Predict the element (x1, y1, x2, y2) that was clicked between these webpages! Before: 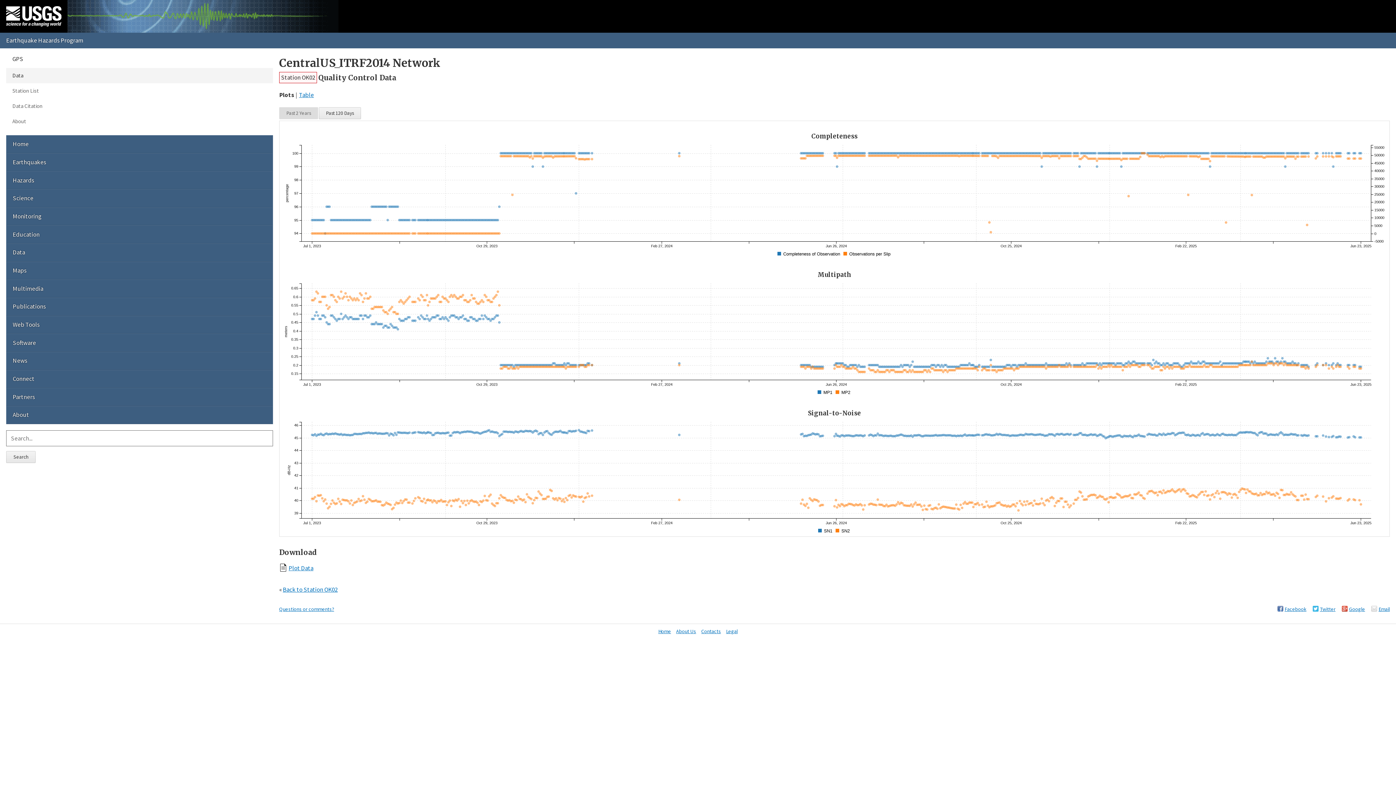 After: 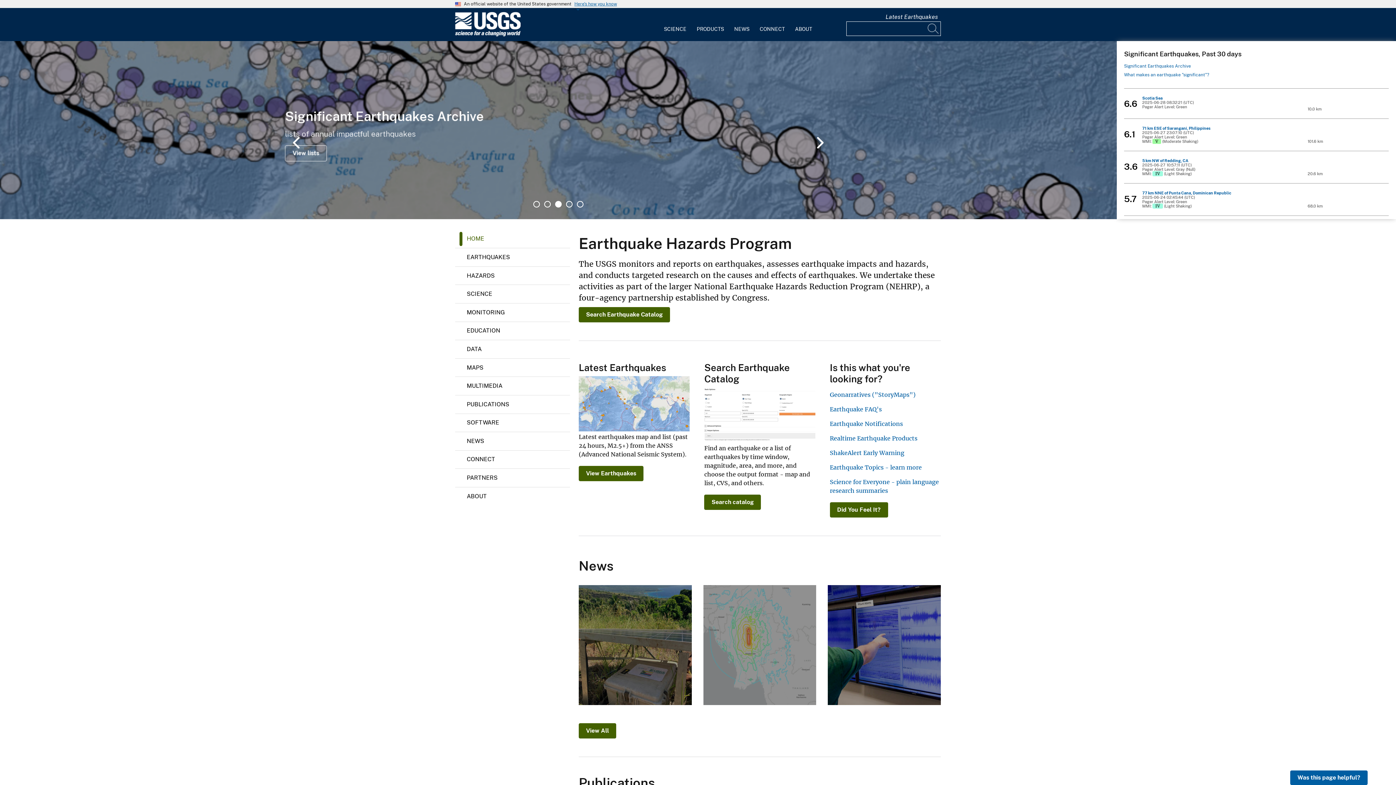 Action: label: Home bbox: (6, 135, 273, 153)